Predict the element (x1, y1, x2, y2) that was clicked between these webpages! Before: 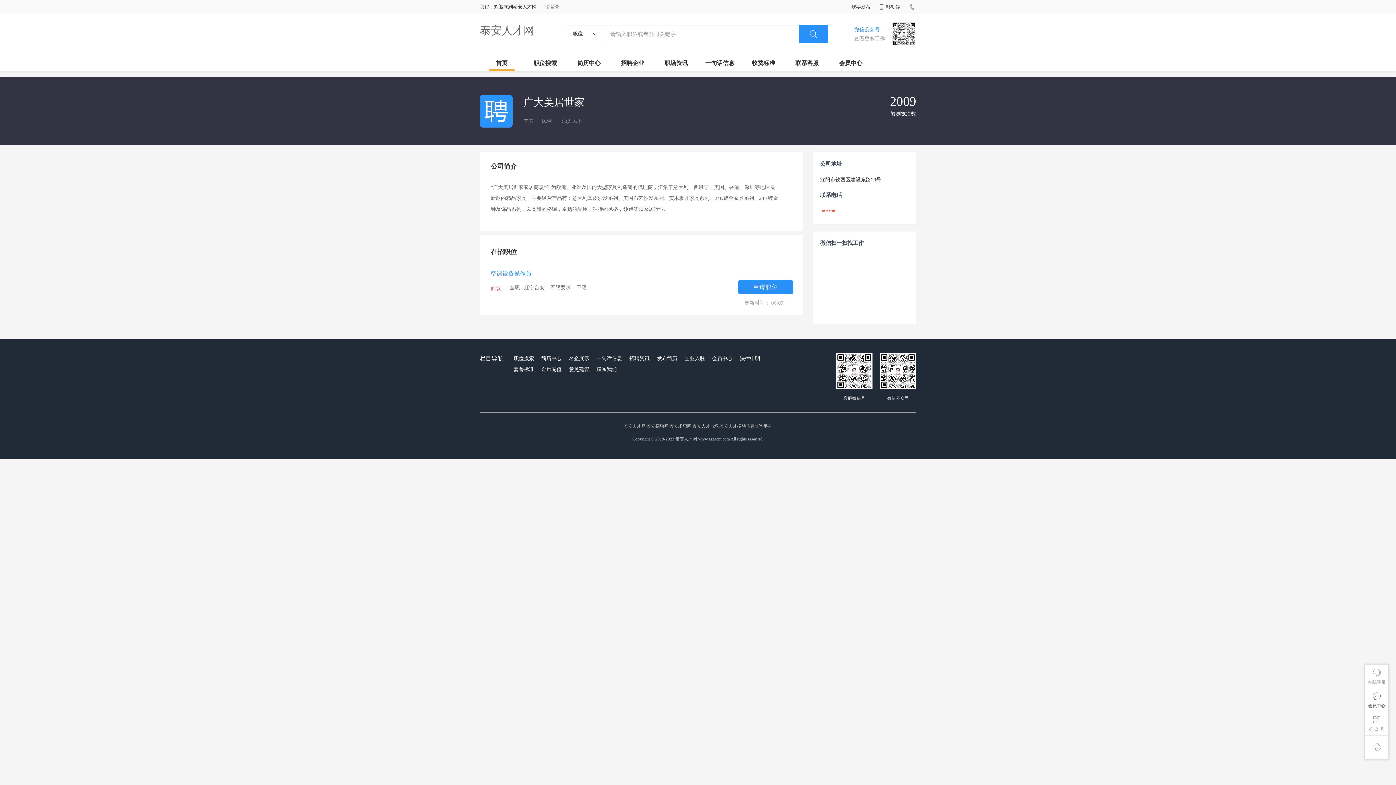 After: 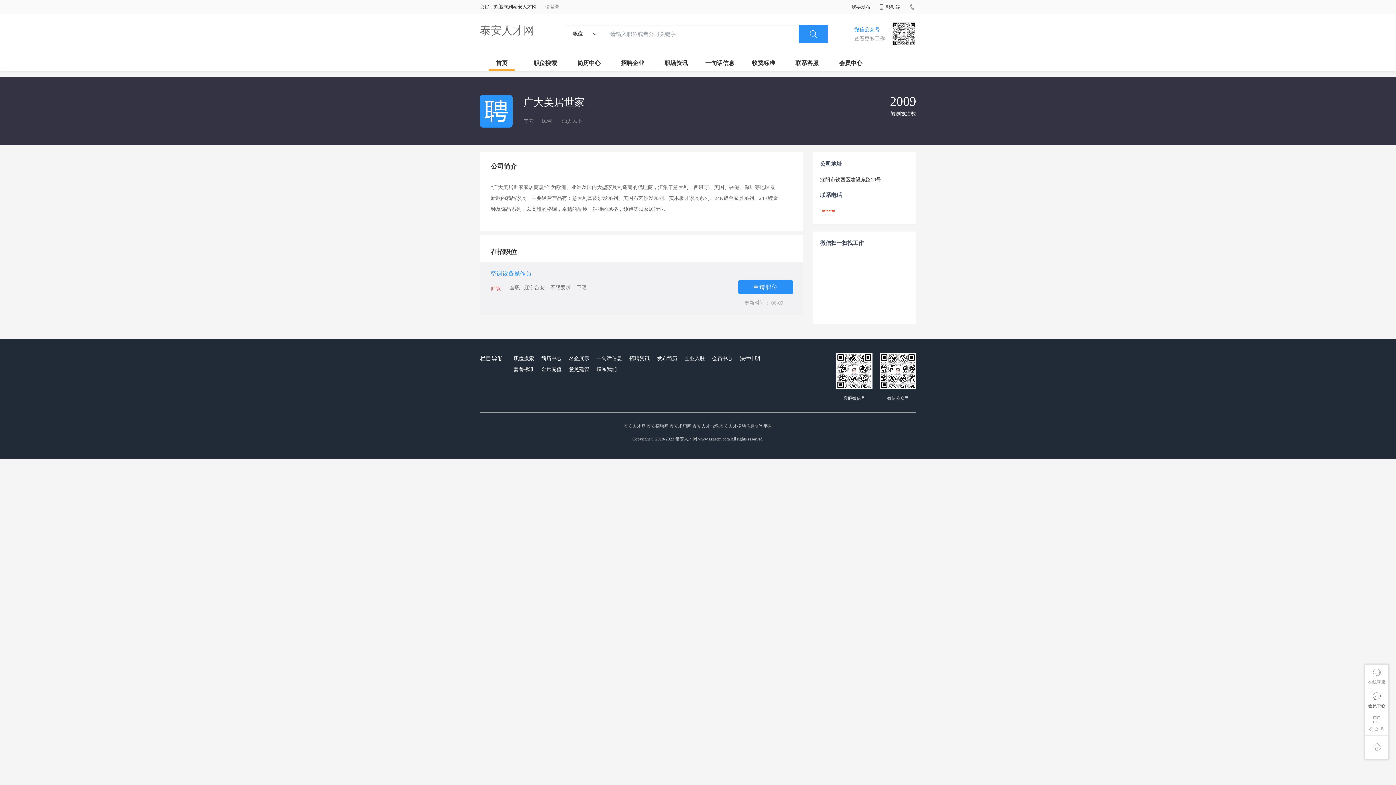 Action: label: 申请职位 bbox: (738, 284, 793, 290)